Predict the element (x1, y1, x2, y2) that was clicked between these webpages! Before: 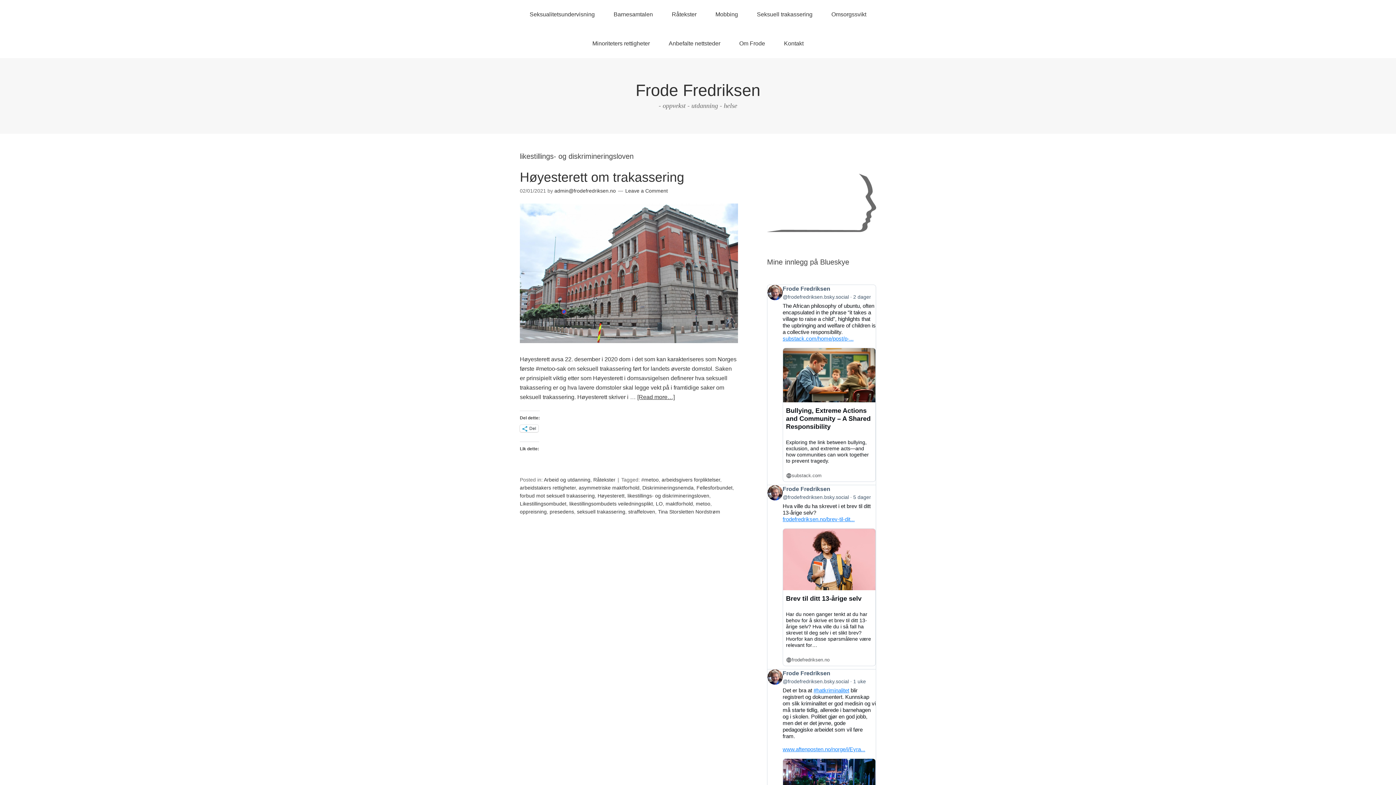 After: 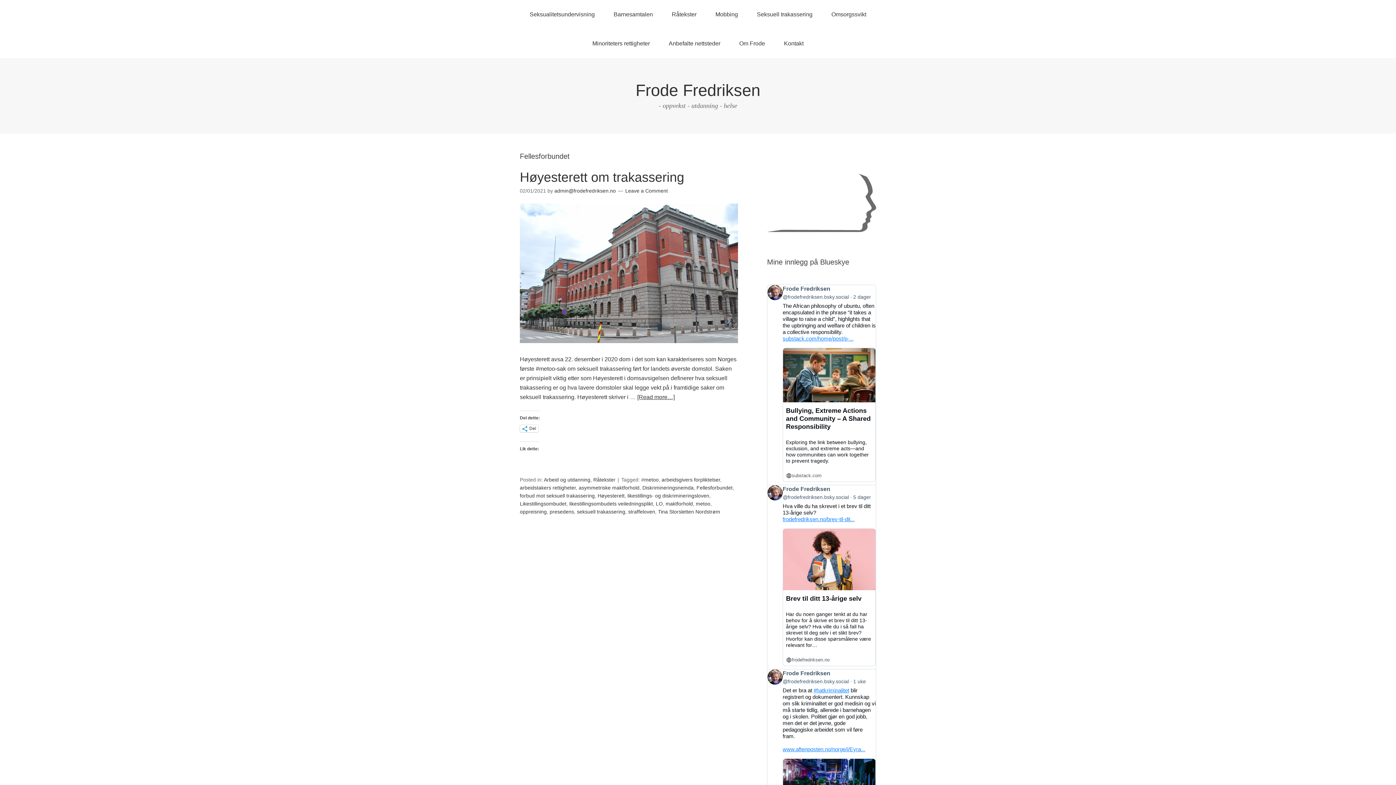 Action: label: Fellesforbundet bbox: (696, 485, 732, 490)